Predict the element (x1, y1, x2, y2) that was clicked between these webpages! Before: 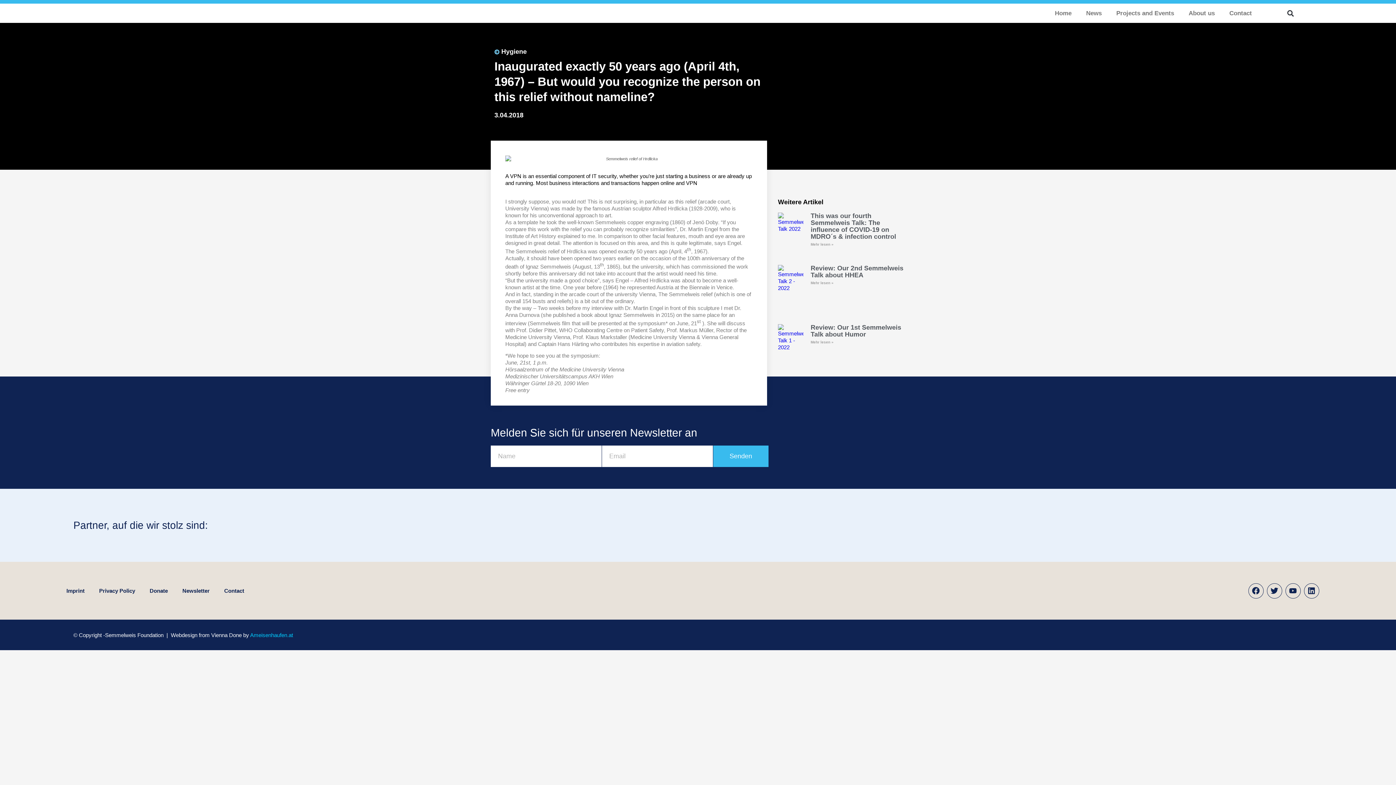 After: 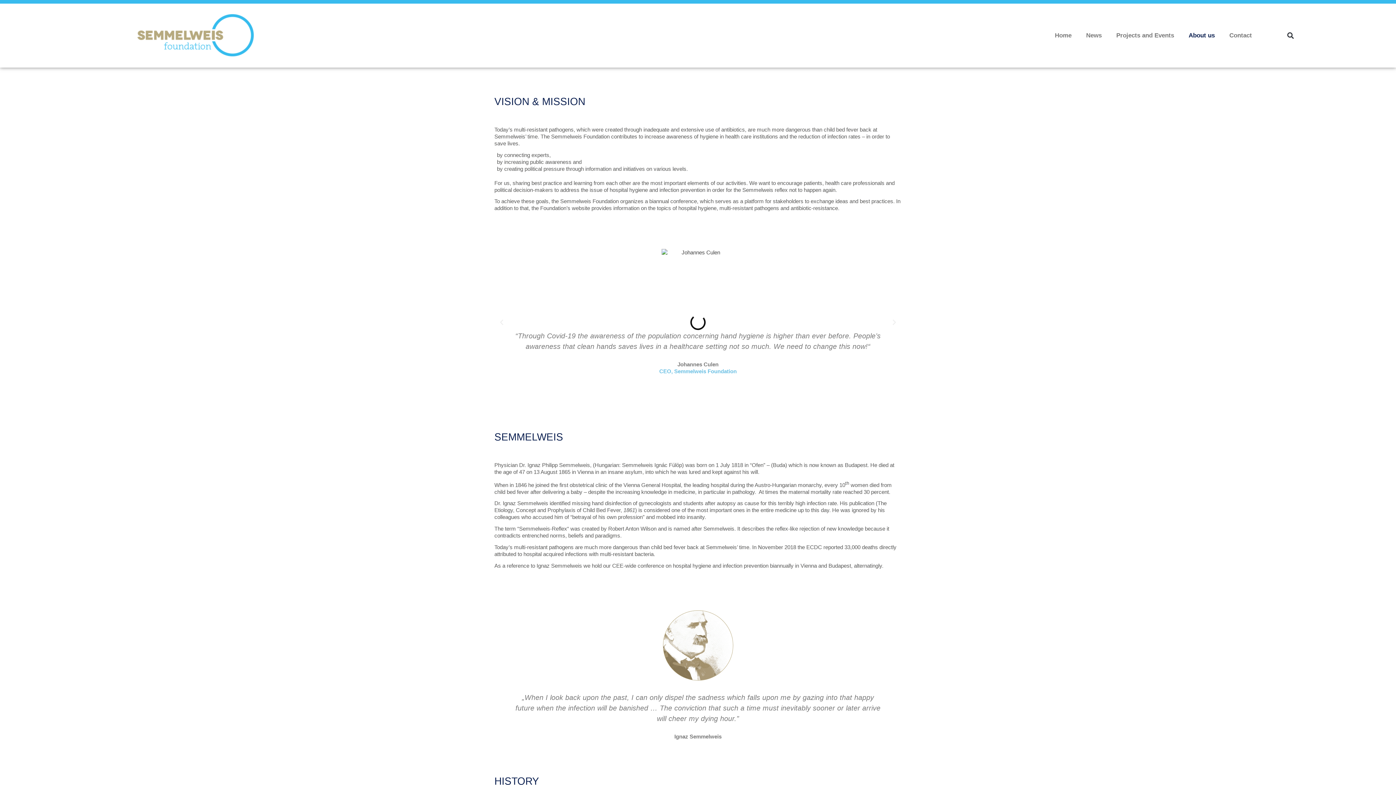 Action: label: About us bbox: (1181, 4, 1222, 21)